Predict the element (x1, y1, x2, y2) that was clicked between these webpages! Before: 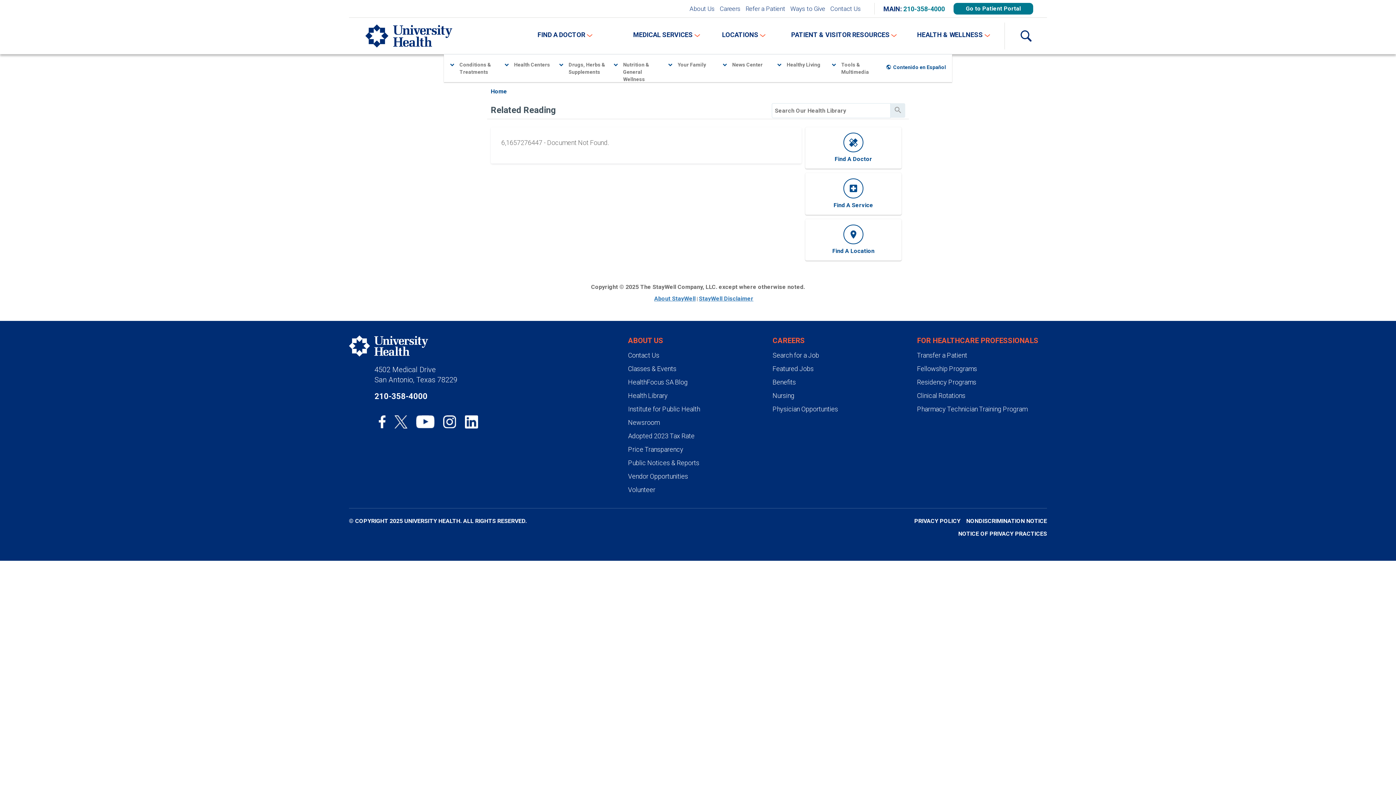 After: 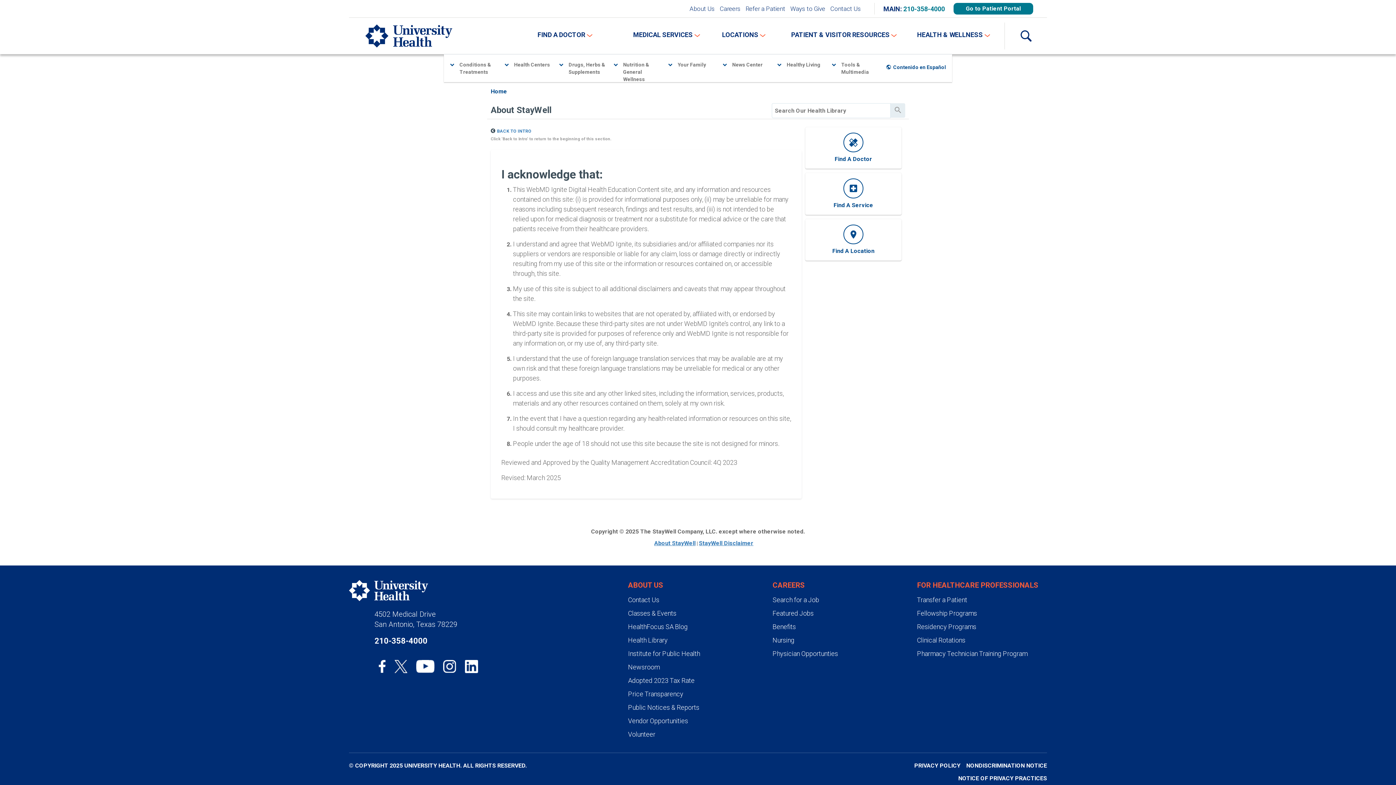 Action: bbox: (699, 295, 753, 302) label: StayWell Disclaimer